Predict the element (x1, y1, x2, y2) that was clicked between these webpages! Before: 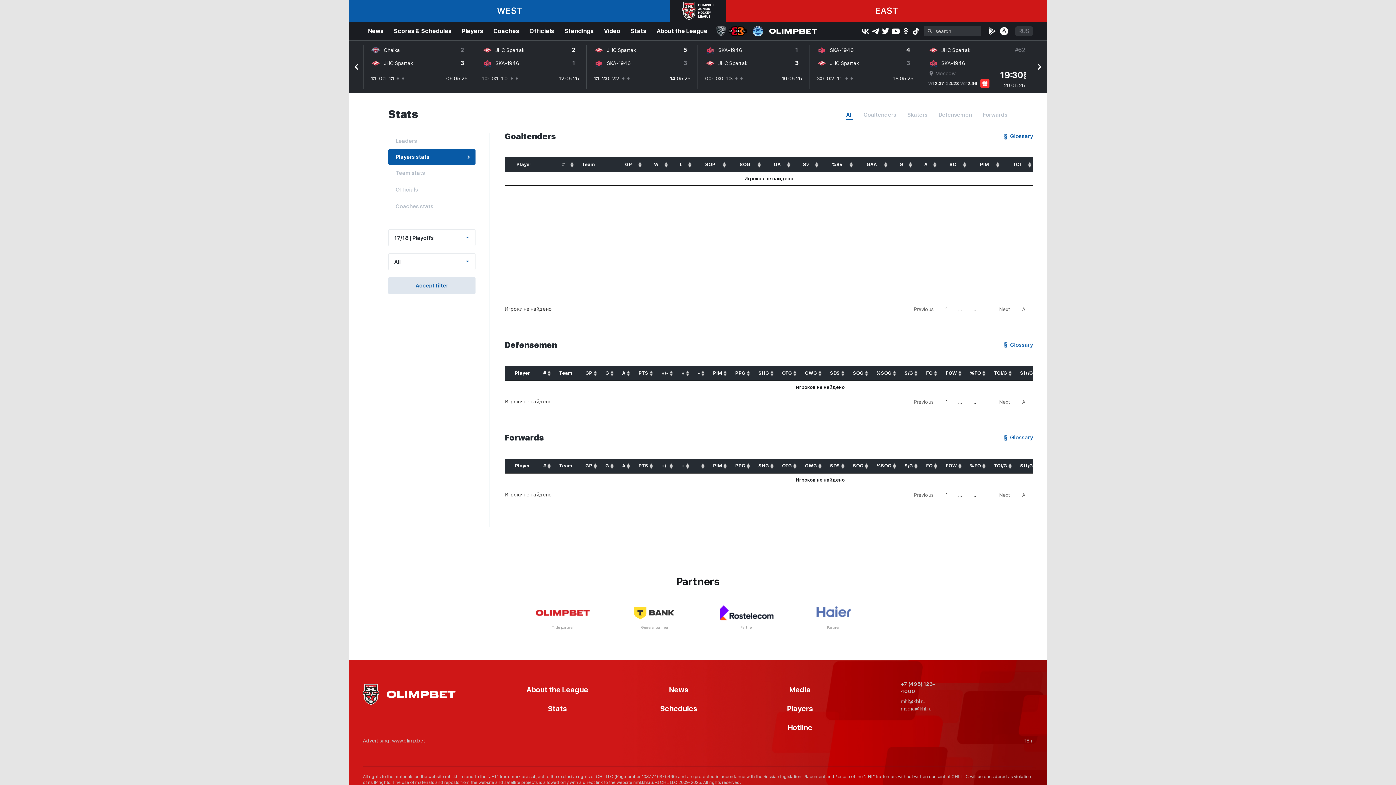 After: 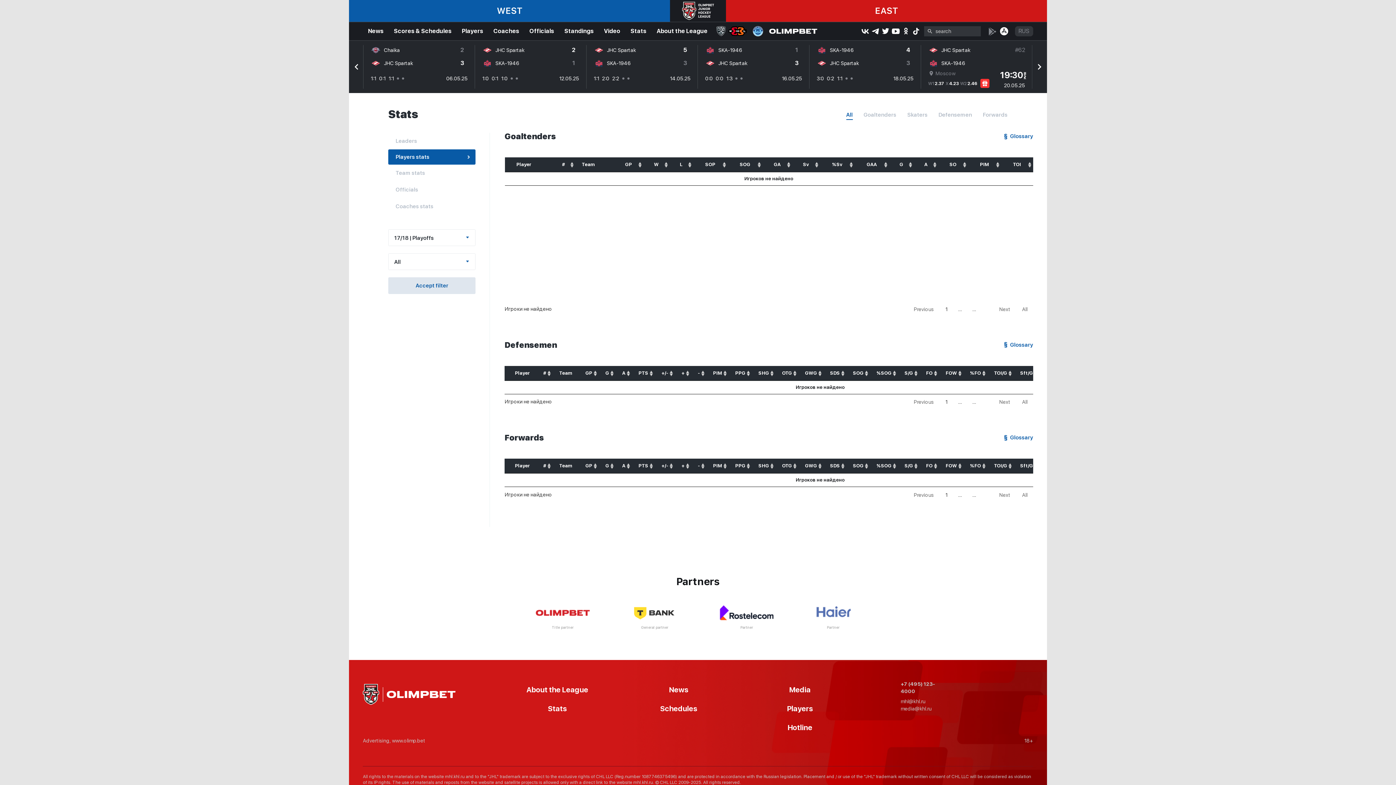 Action: bbox: (986, 26, 996, 36)